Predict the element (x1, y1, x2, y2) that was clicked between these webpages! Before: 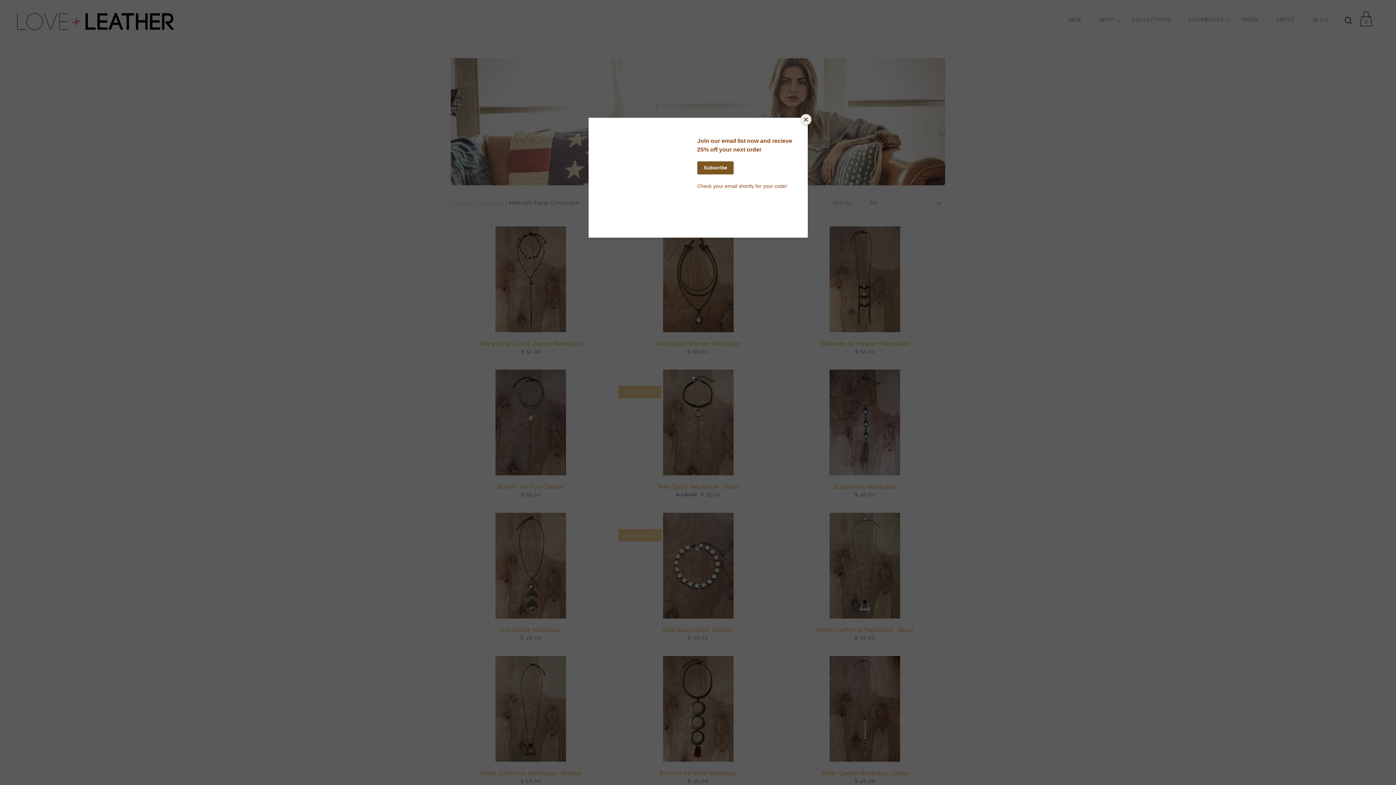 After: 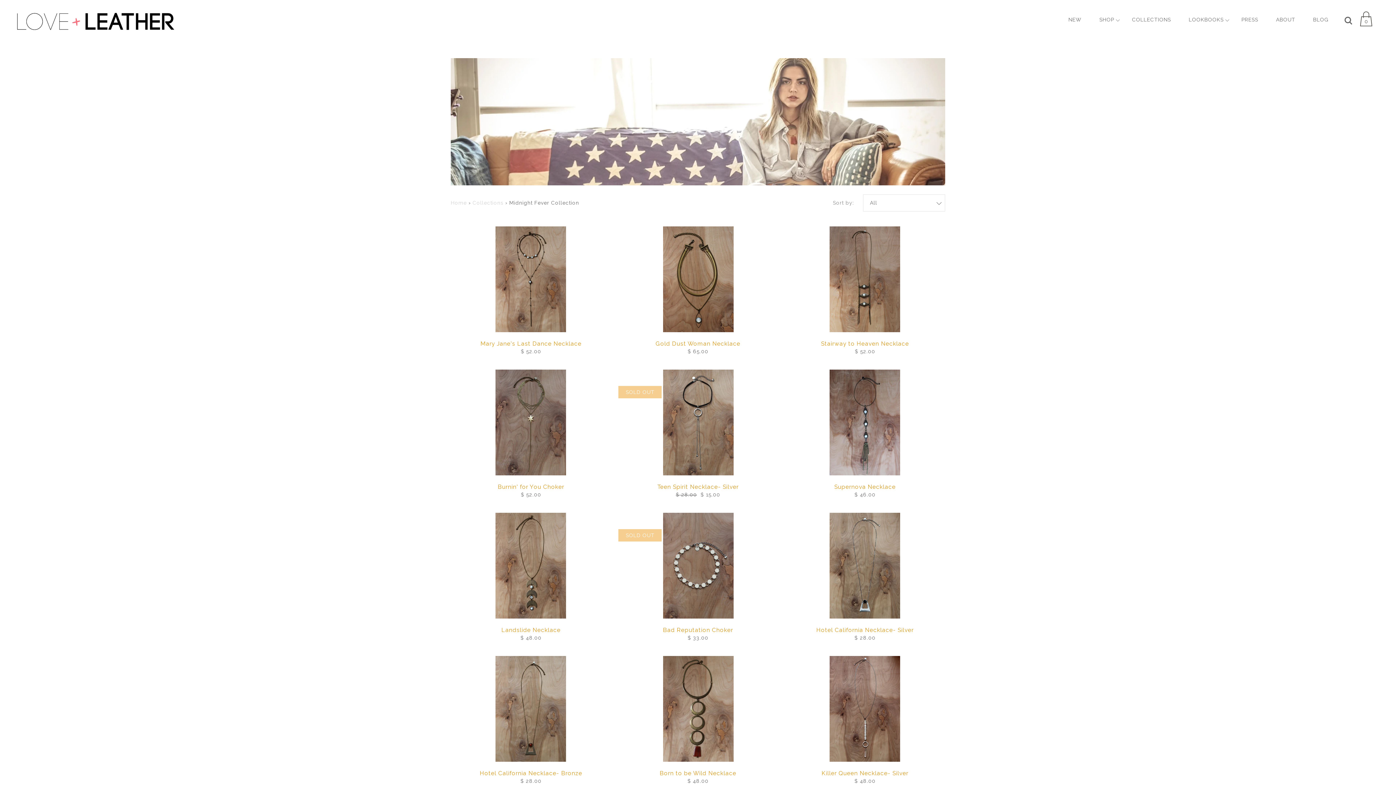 Action: label: Close bbox: (800, 114, 811, 125)